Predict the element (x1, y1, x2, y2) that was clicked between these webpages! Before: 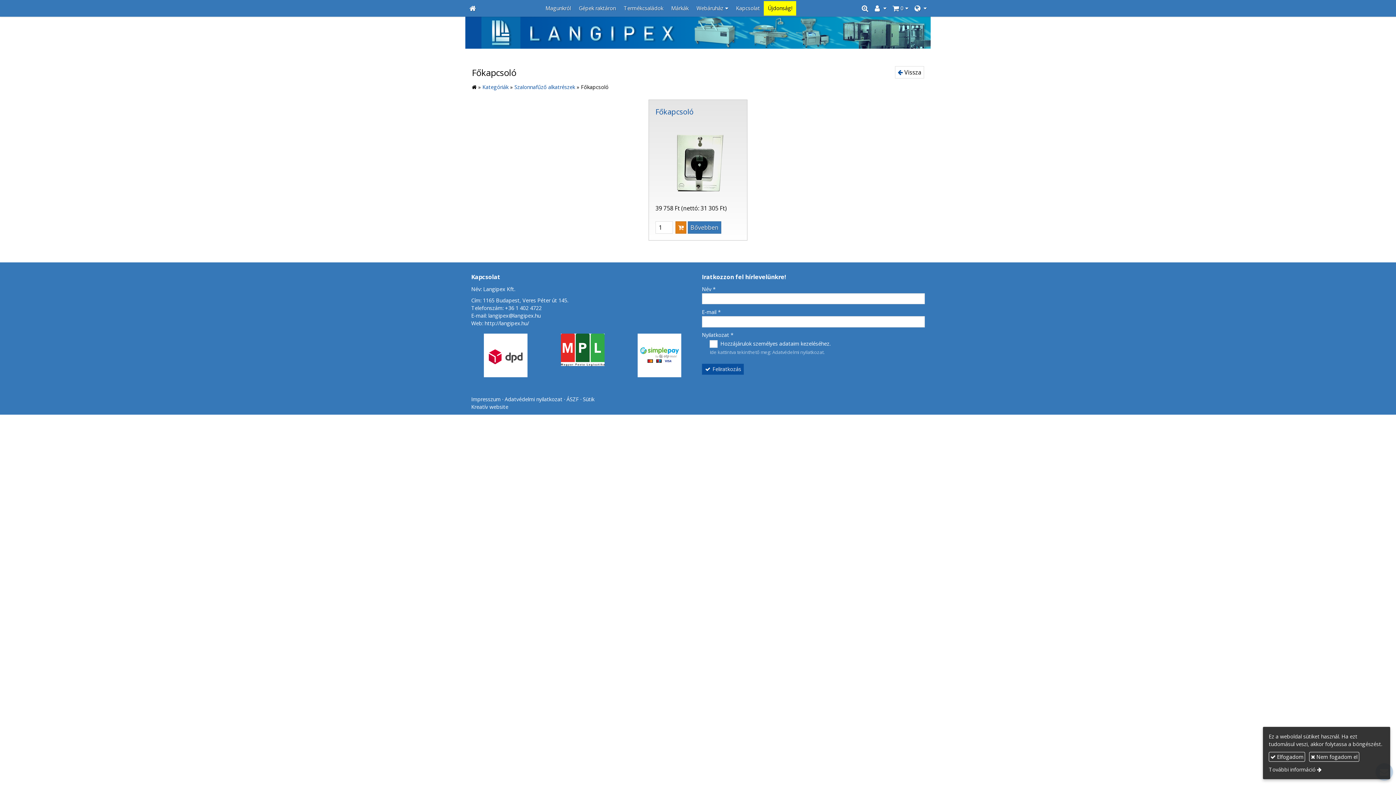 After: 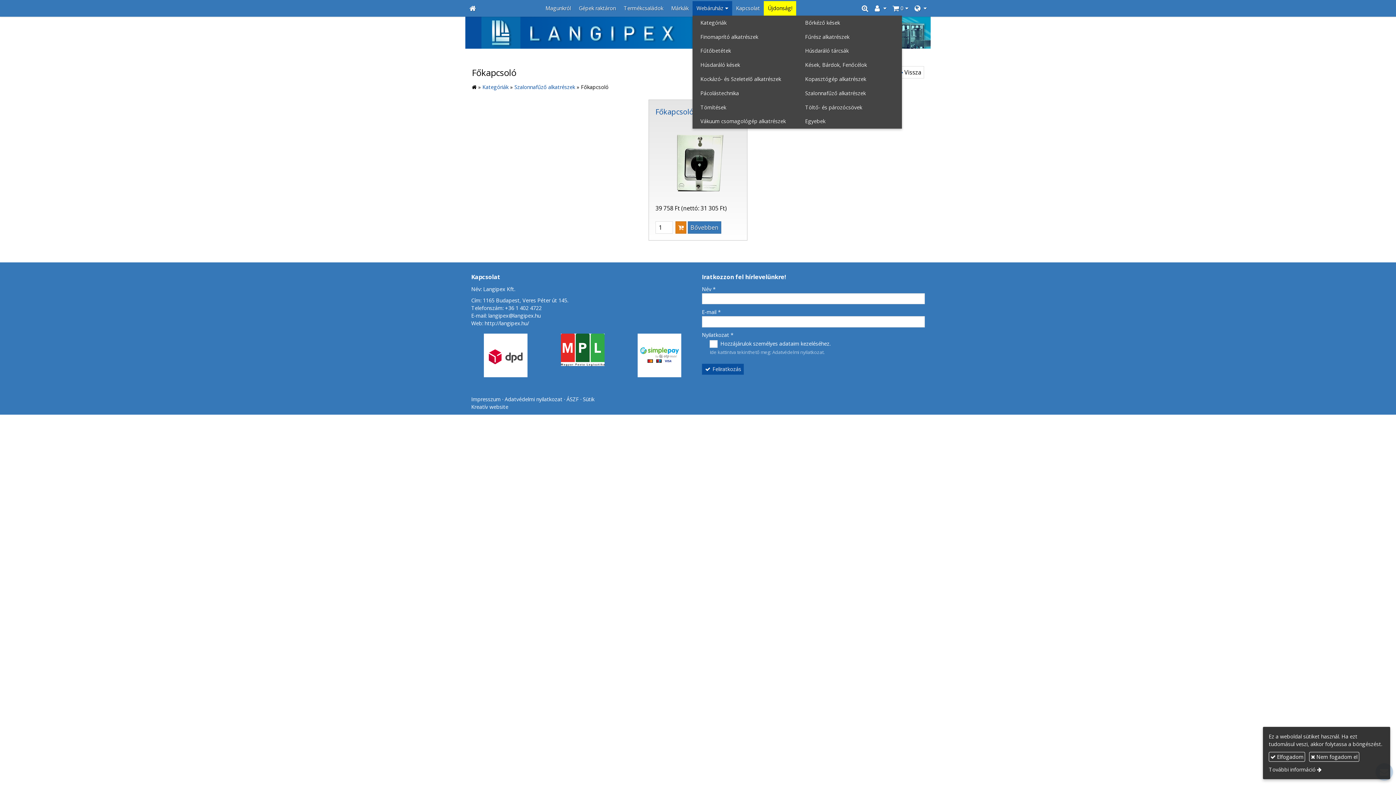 Action: label: Webáruház bbox: (692, 0, 732, 15)